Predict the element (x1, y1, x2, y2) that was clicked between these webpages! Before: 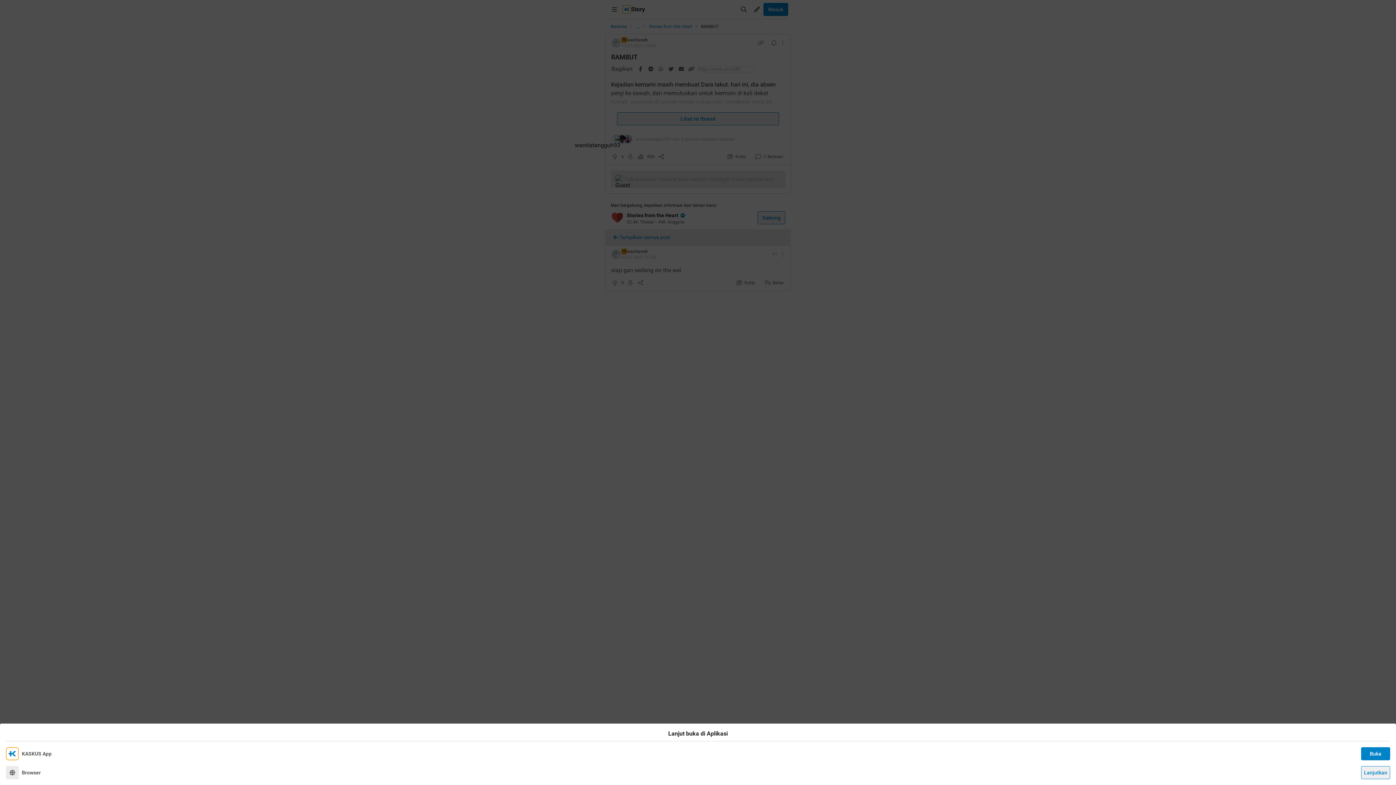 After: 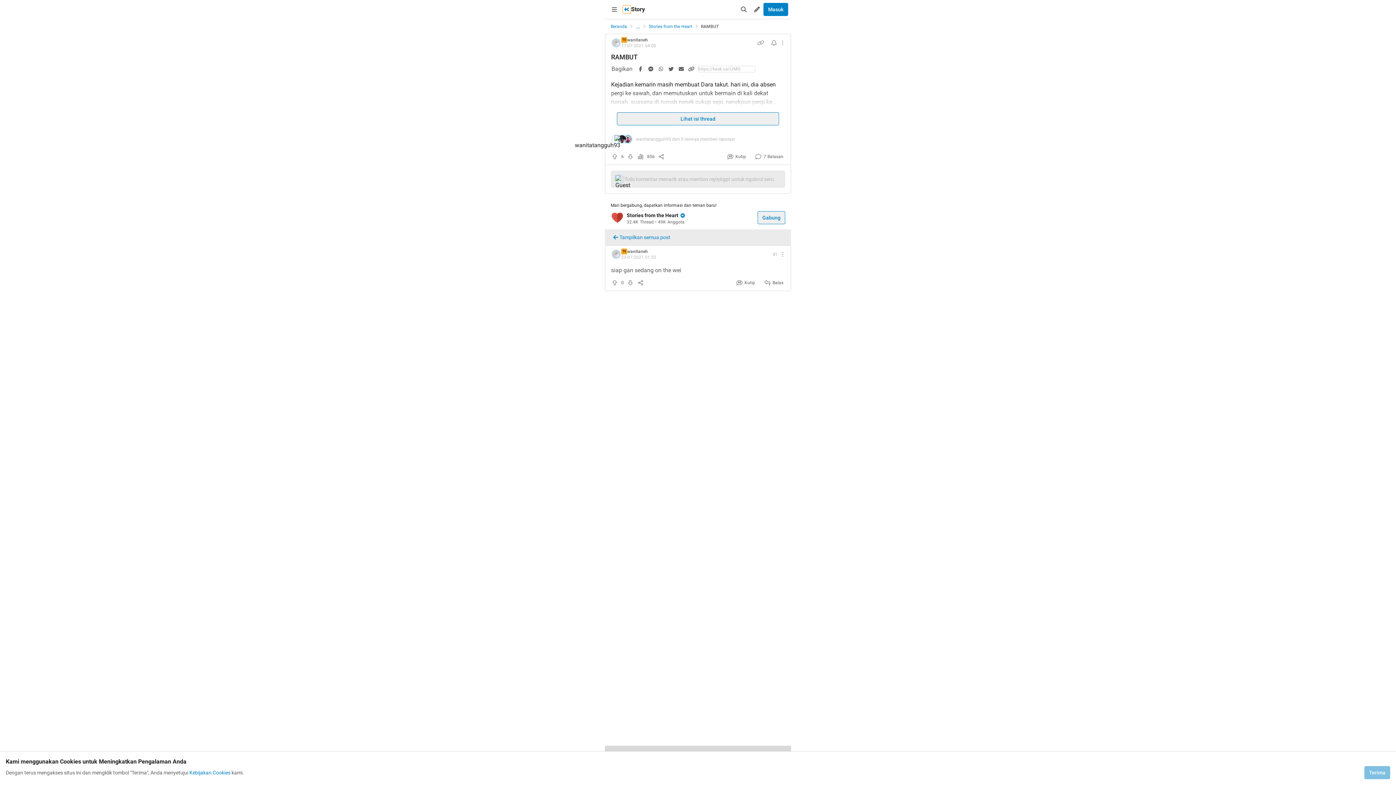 Action: bbox: (1361, 766, 1390, 779) label: Lanjutkan